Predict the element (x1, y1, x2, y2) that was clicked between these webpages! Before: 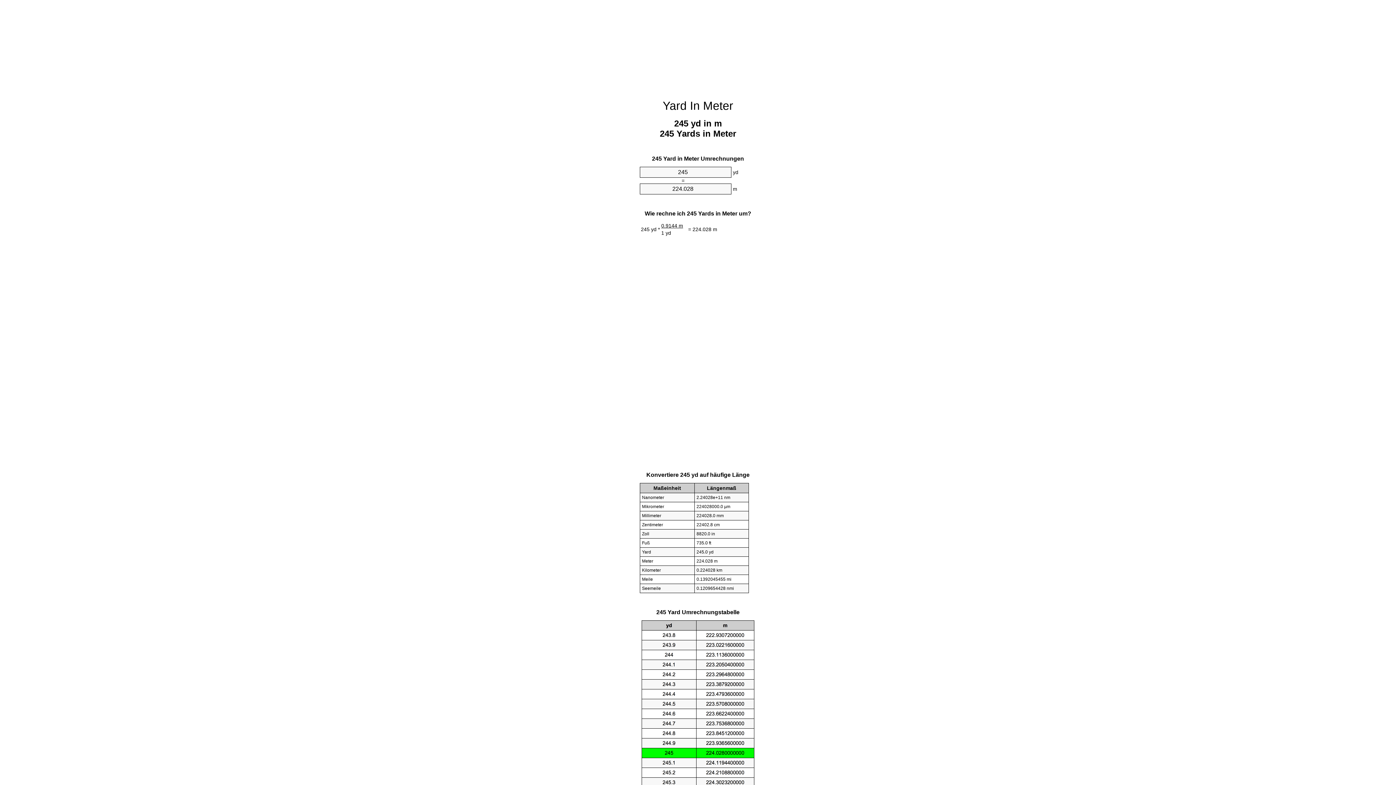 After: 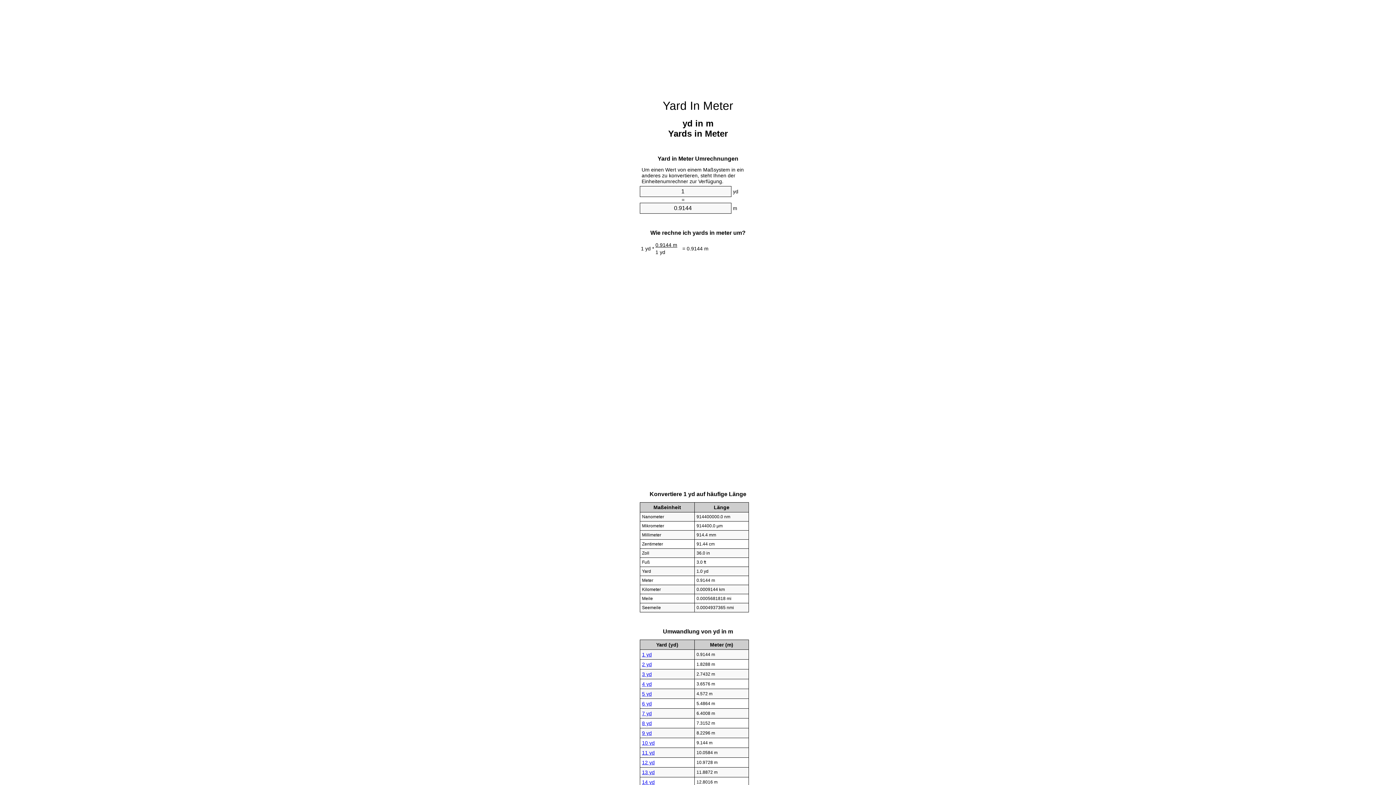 Action: bbox: (662, 99, 733, 112) label: Yard In Meter